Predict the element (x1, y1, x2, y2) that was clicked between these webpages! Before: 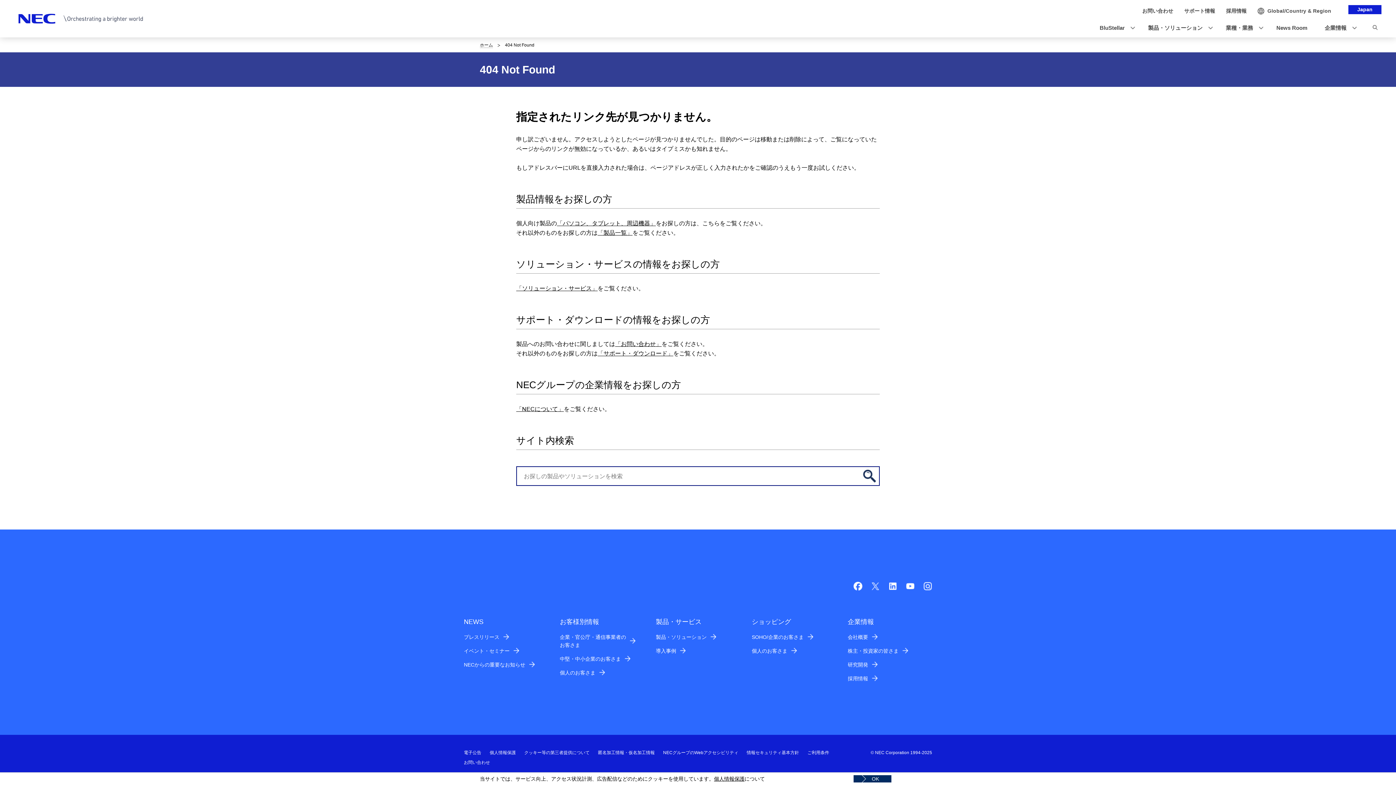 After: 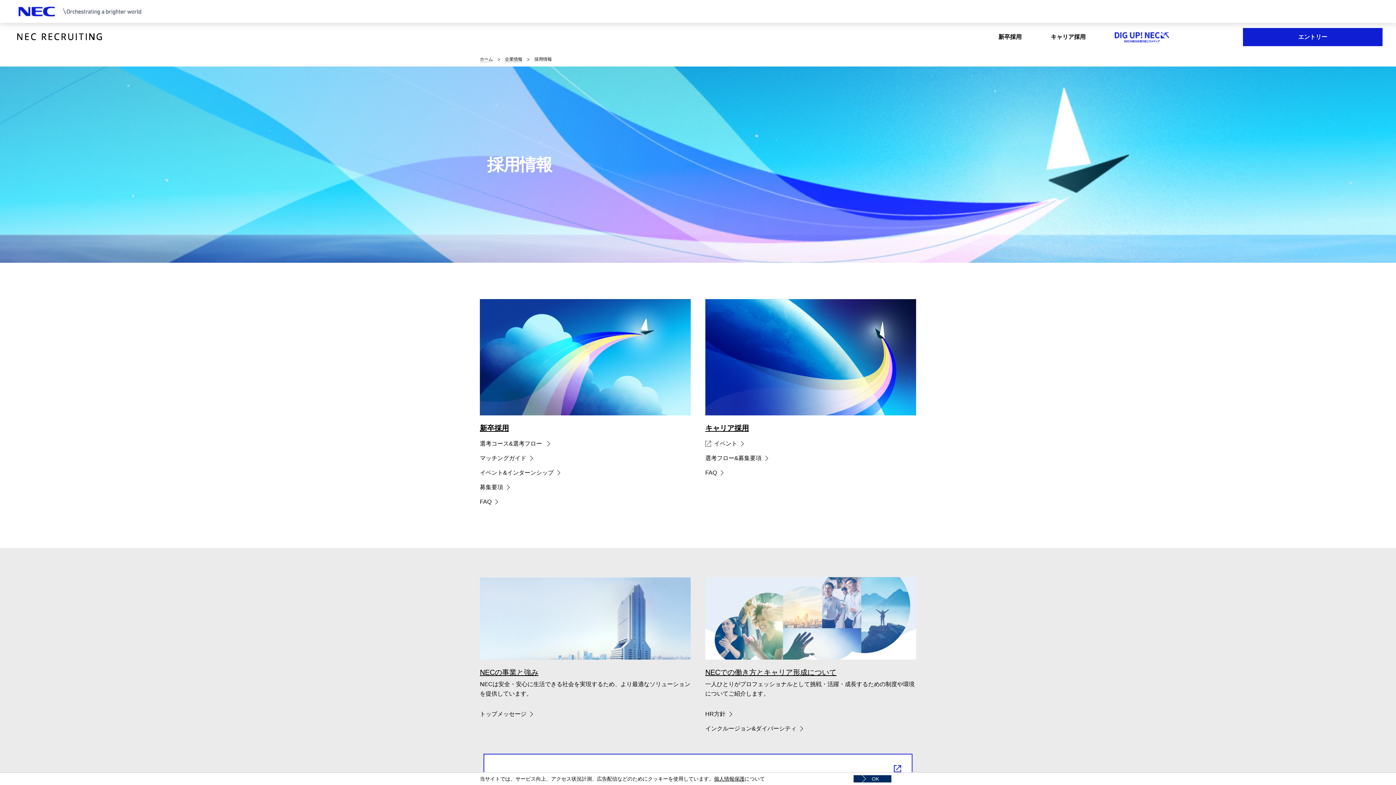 Action: label: 採用情報 bbox: (1226, 7, 1247, 14)